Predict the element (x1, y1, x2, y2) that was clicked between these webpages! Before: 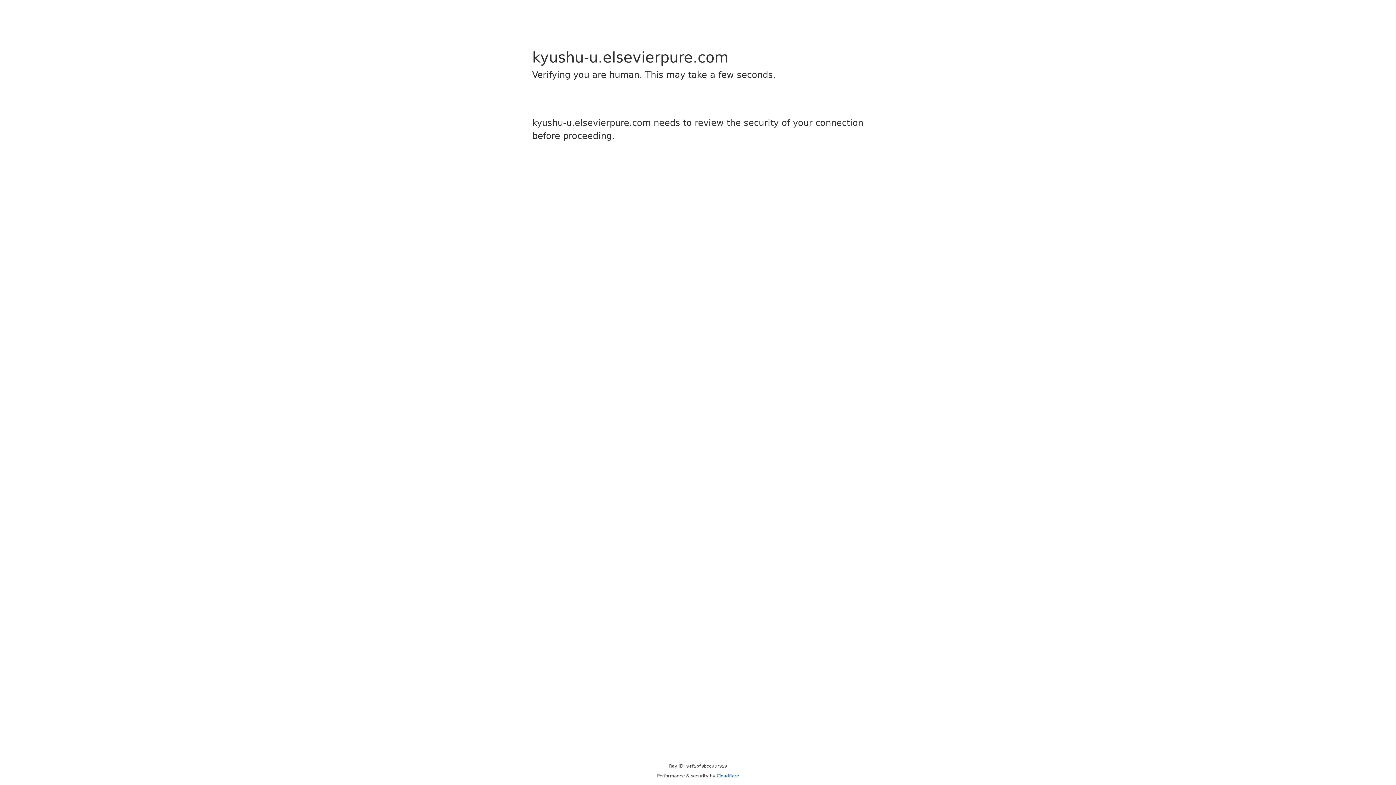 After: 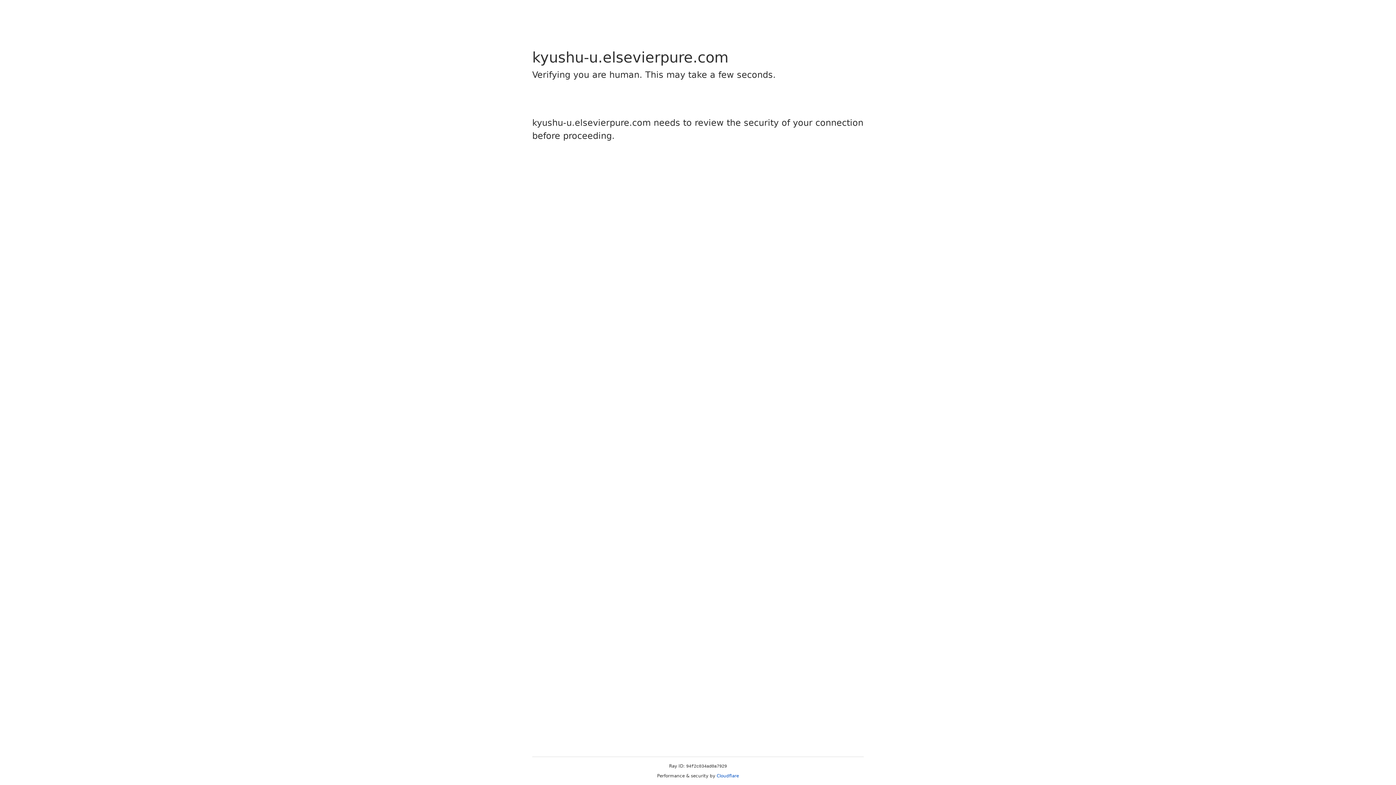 Action: bbox: (716, 773, 739, 778) label: Cloudflare